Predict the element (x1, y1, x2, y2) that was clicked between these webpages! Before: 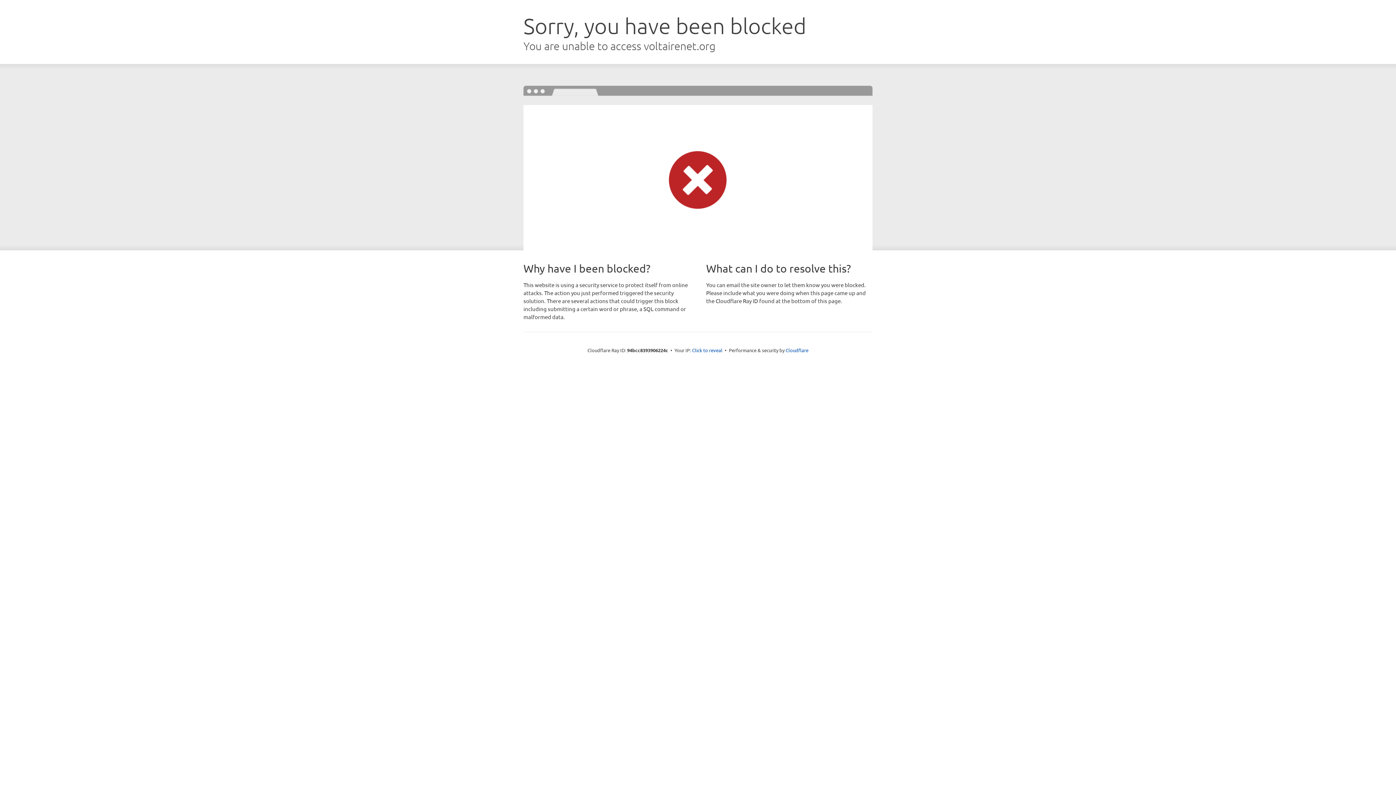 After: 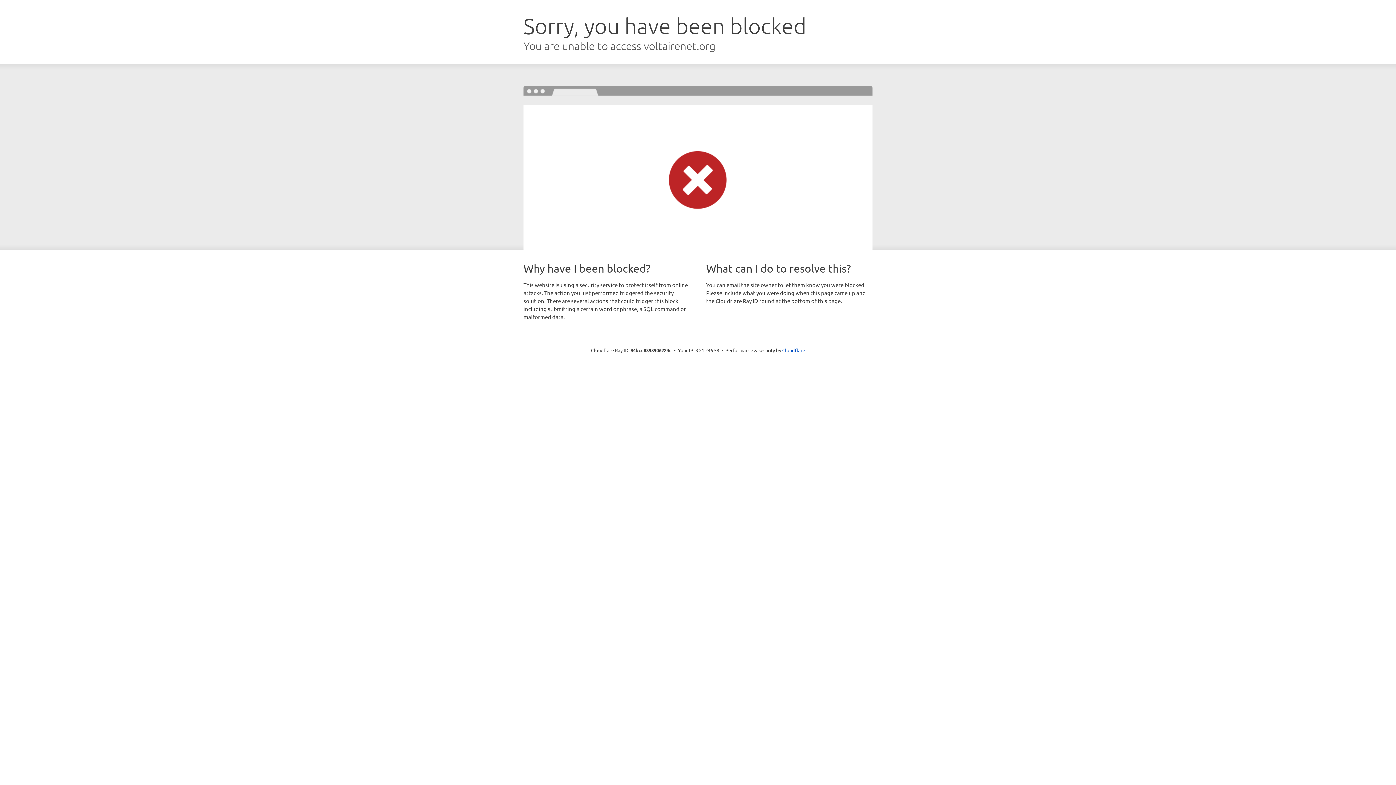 Action: label: Click to reveal bbox: (692, 346, 722, 353)